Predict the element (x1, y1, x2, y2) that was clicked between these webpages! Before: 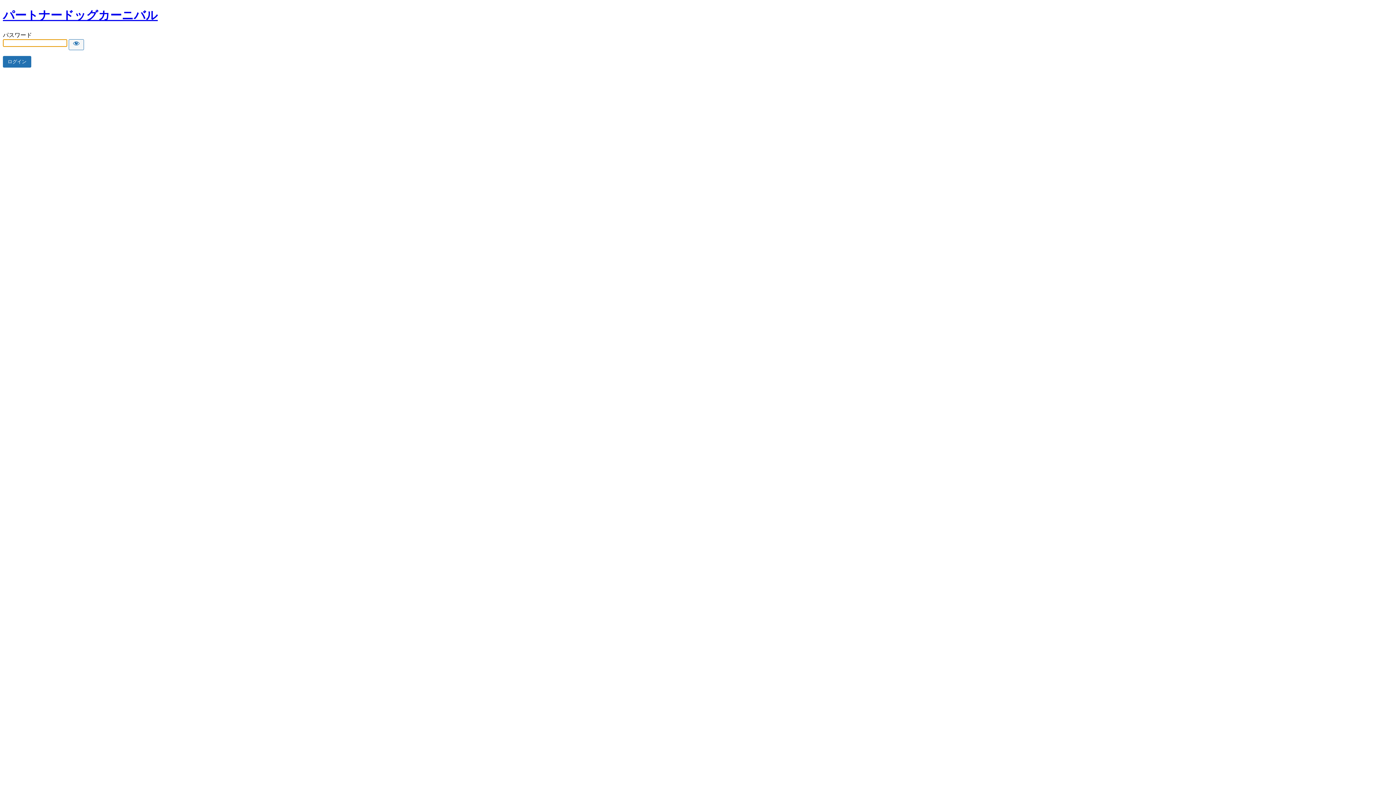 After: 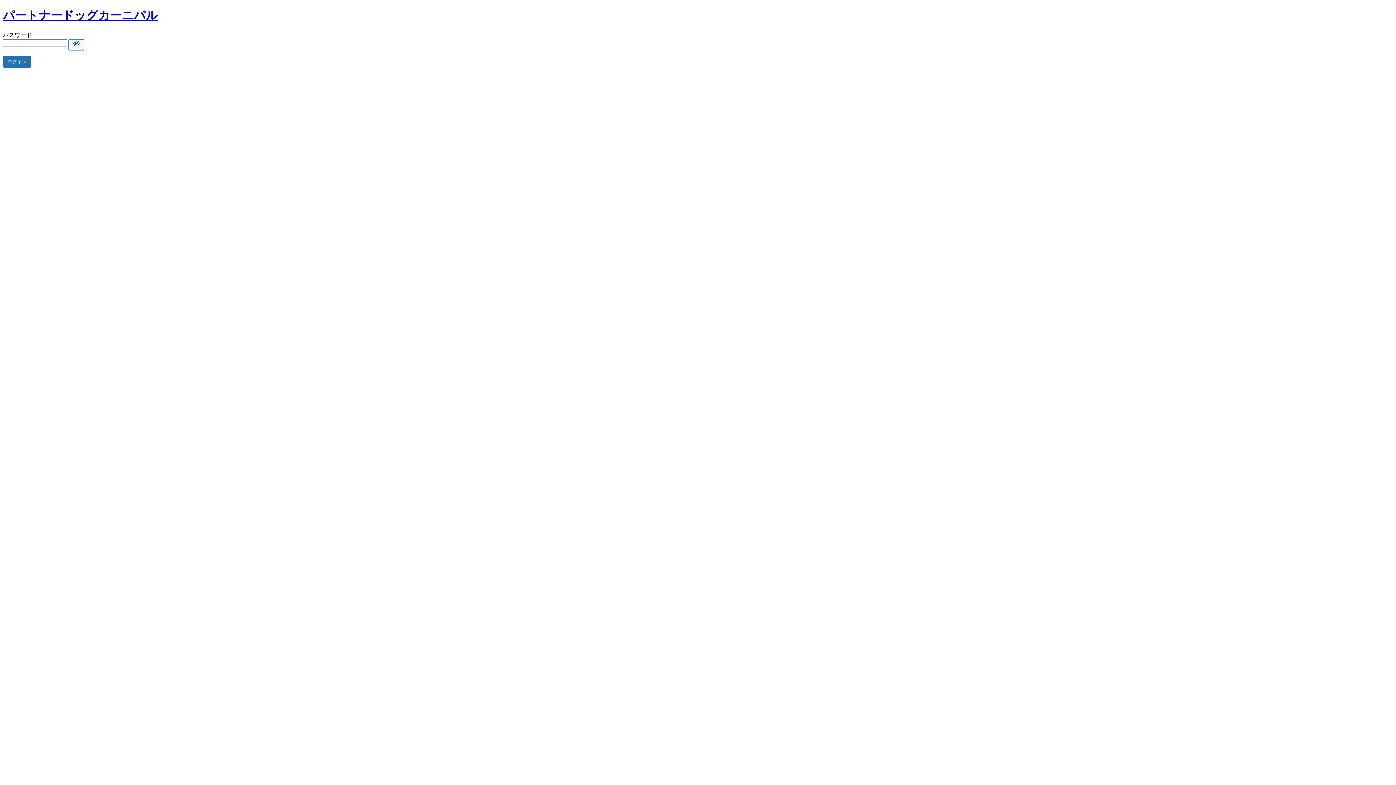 Action: bbox: (68, 39, 84, 50) label: Show password